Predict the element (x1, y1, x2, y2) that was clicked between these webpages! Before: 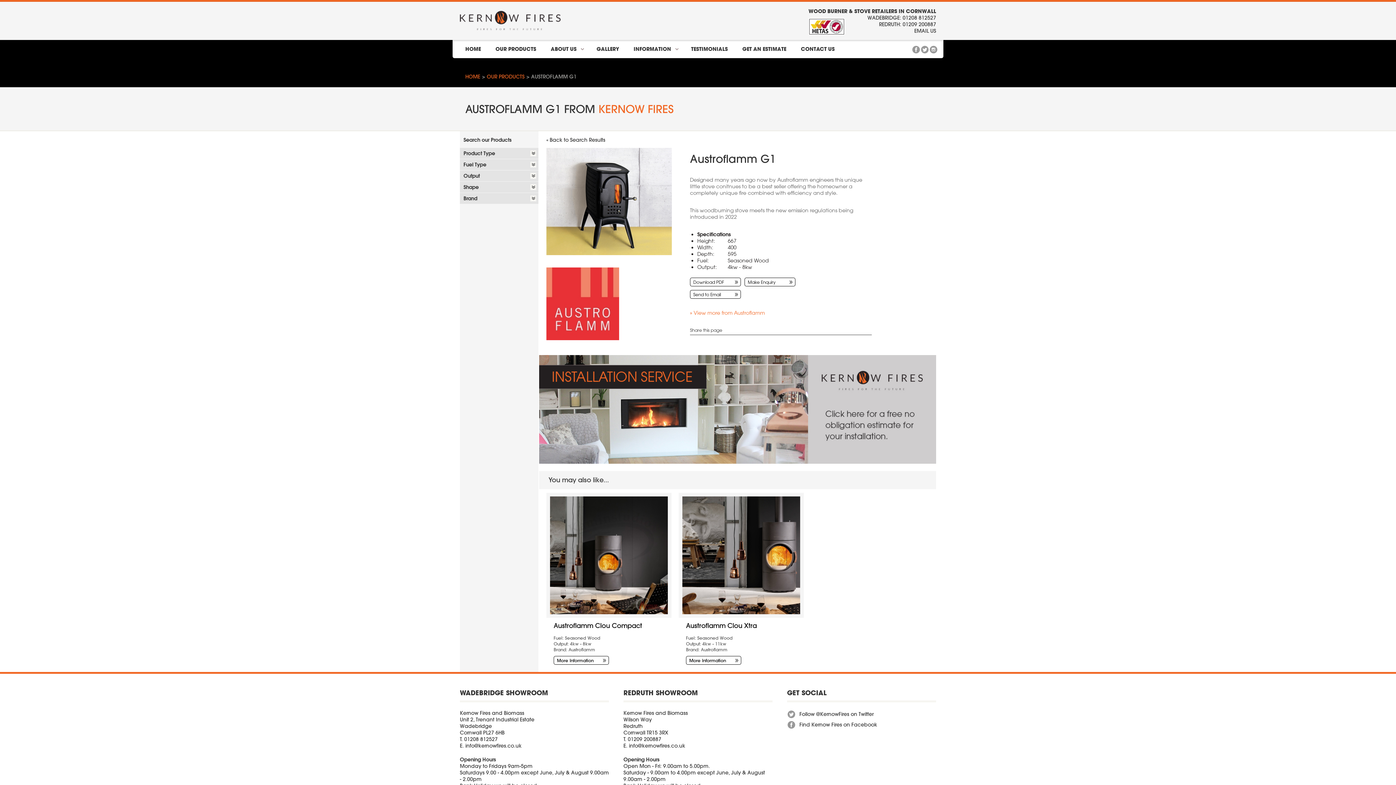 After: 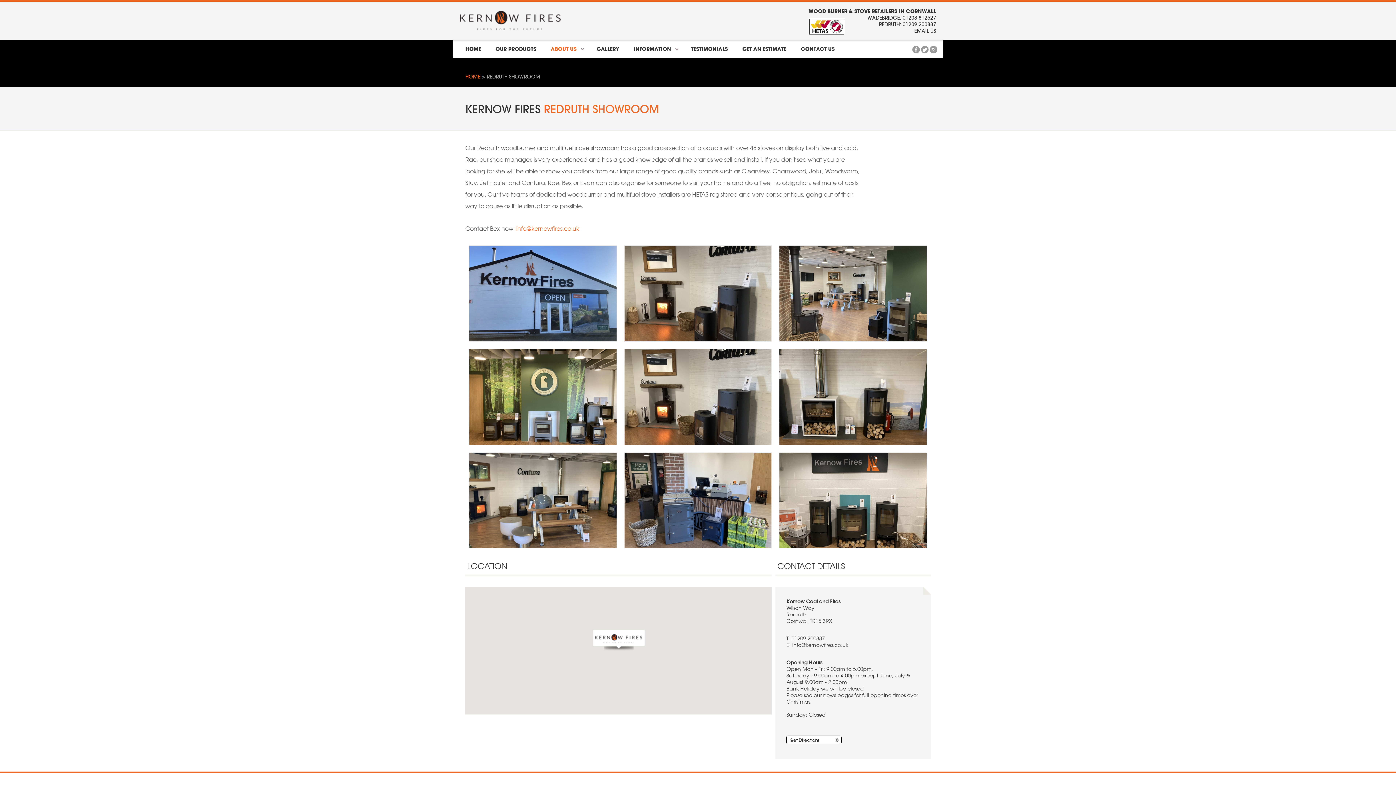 Action: label: REDRUTH SHOWROOM bbox: (623, 688, 697, 697)